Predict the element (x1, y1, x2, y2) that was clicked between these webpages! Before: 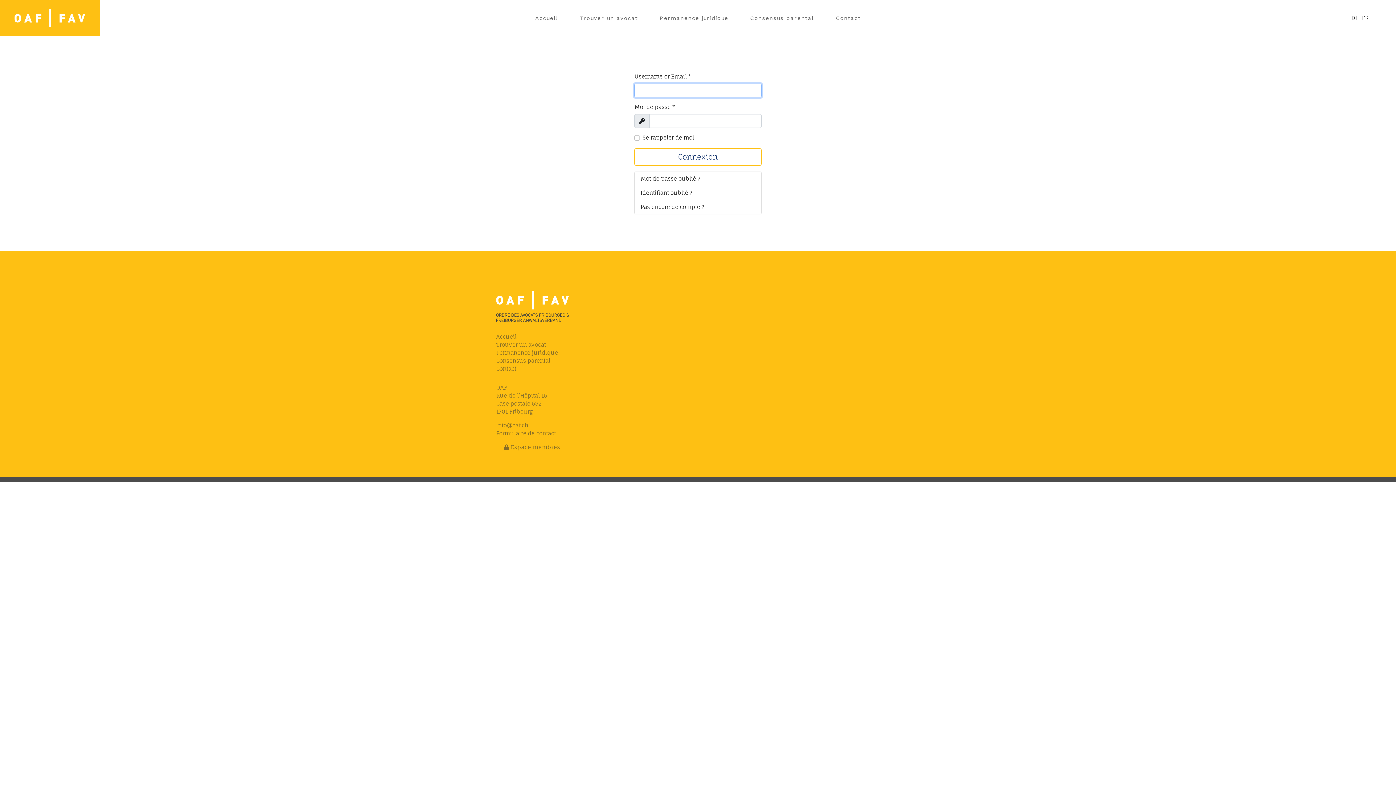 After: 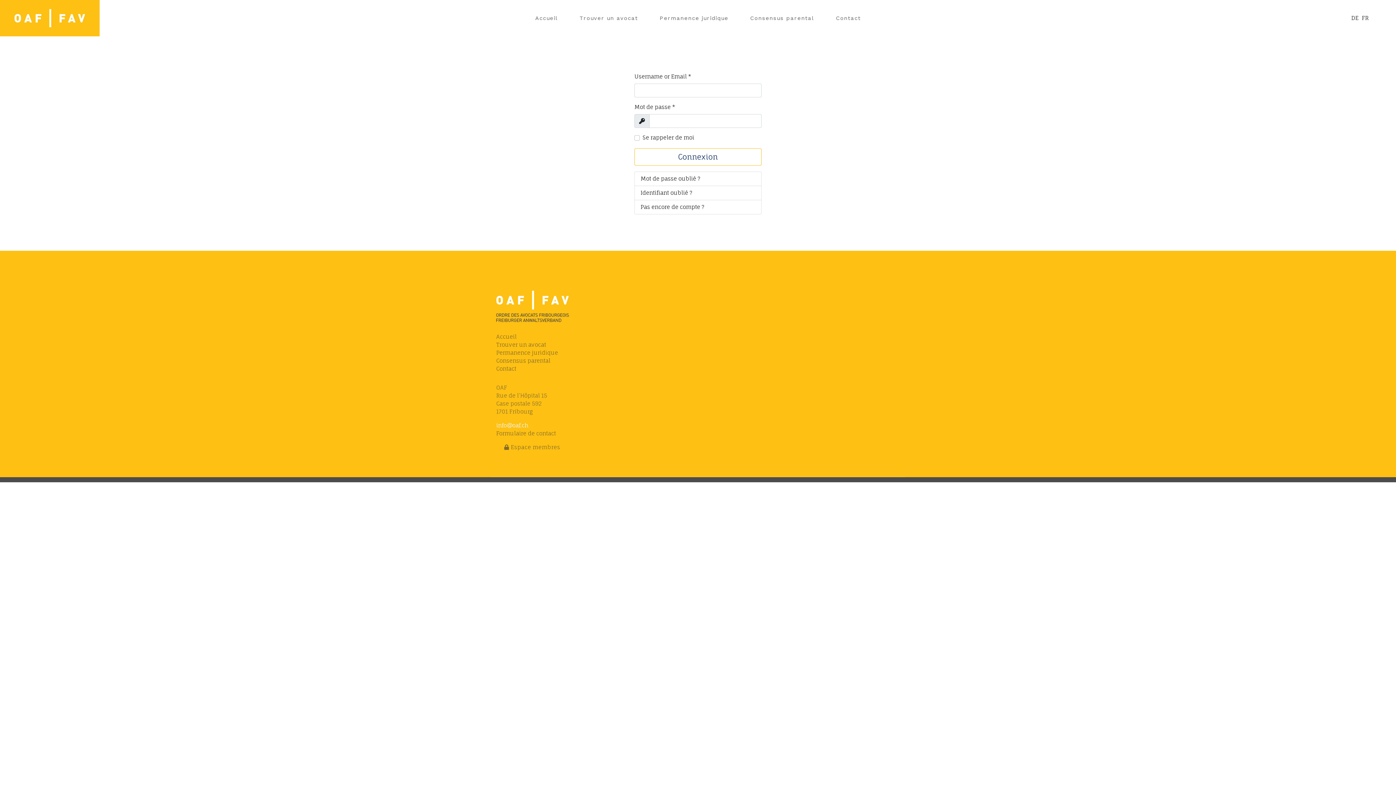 Action: bbox: (496, 422, 528, 429) label: info@oaf.ch
